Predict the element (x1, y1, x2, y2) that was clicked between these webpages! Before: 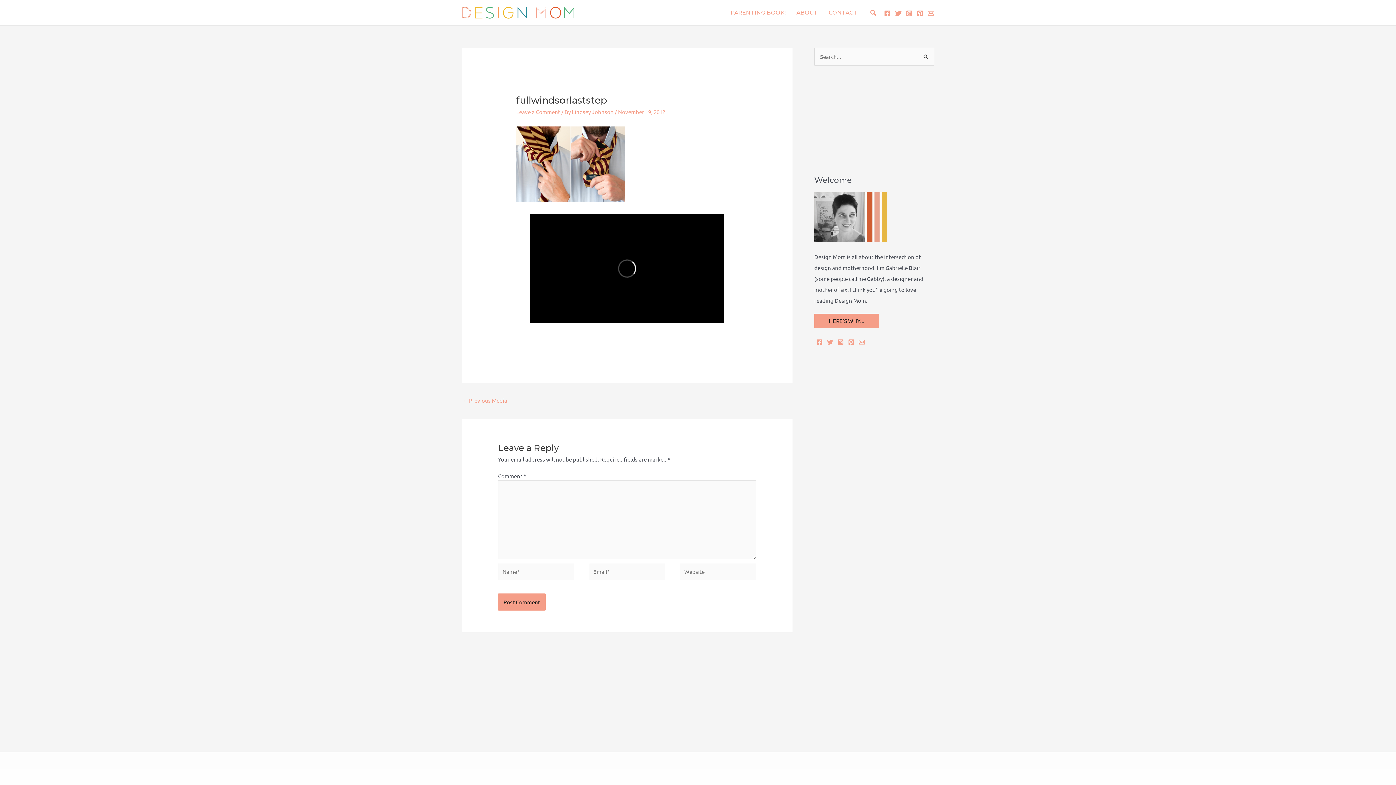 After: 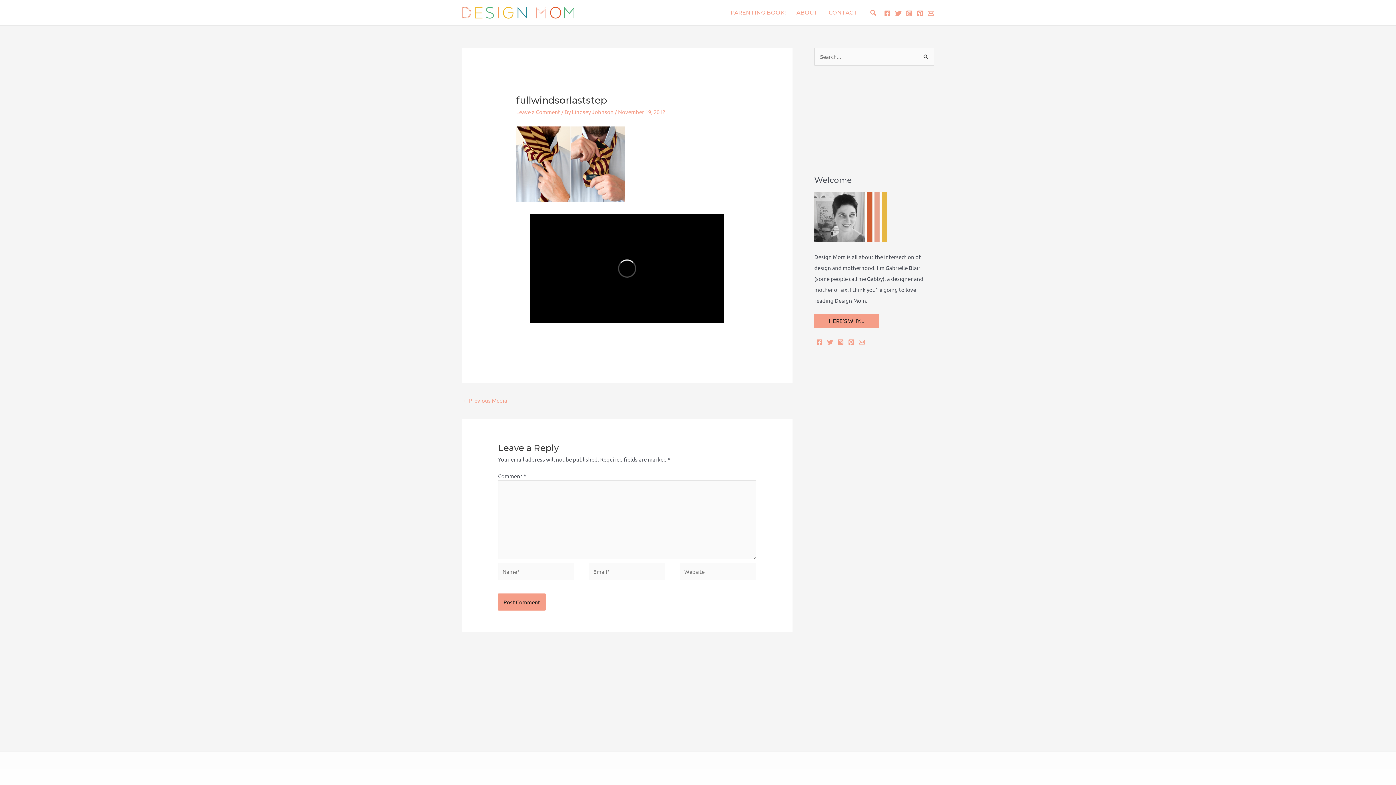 Action: bbox: (858, 339, 865, 345) label: Email